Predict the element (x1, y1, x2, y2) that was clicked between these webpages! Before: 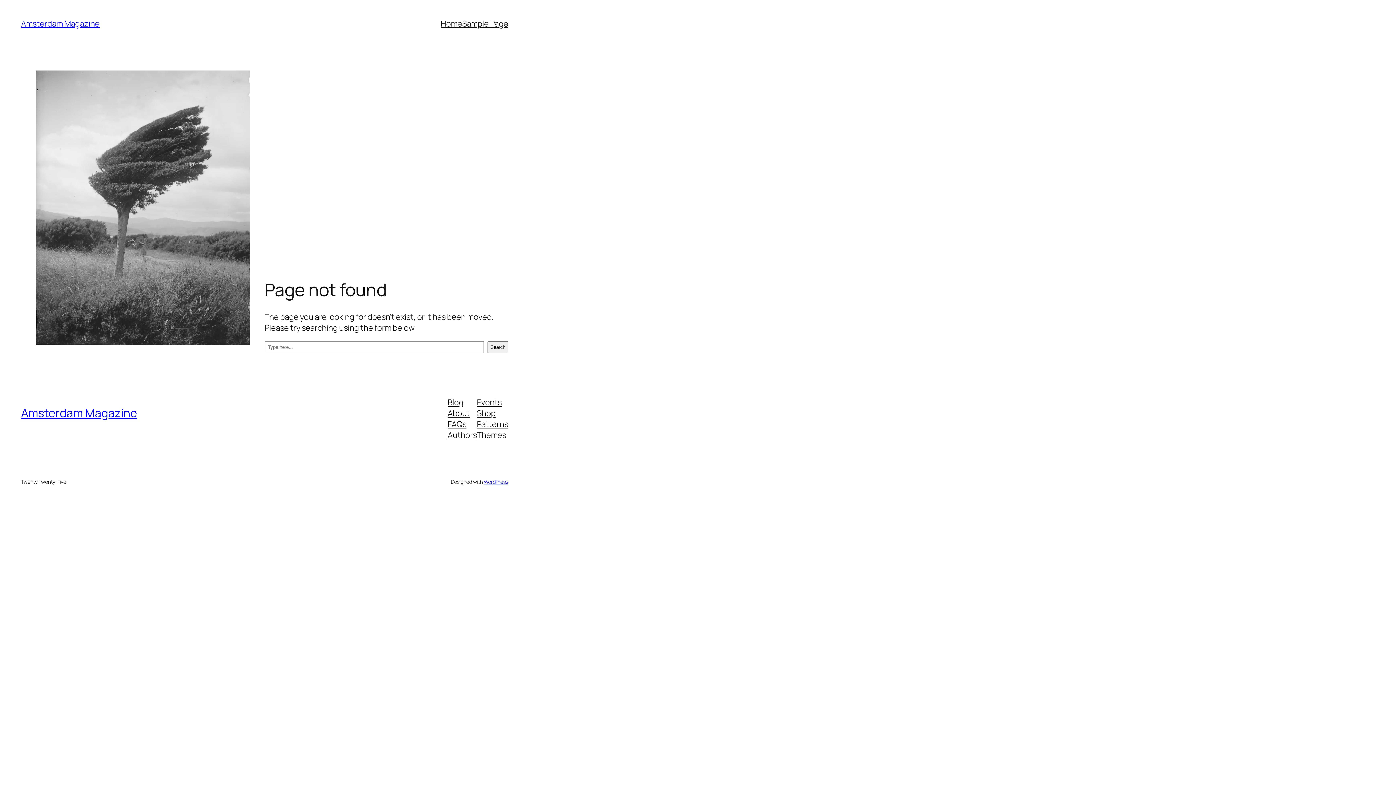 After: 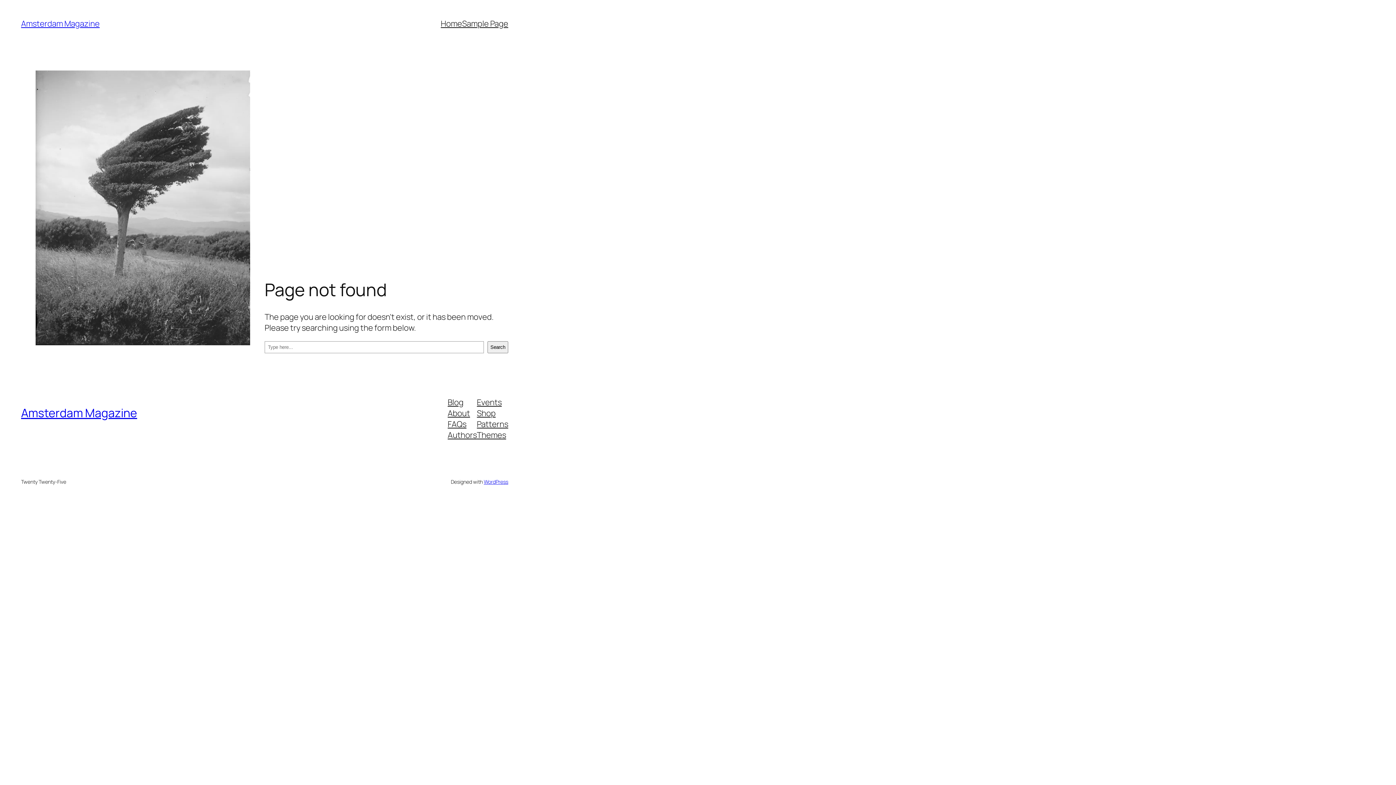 Action: bbox: (477, 396, 501, 407) label: Events